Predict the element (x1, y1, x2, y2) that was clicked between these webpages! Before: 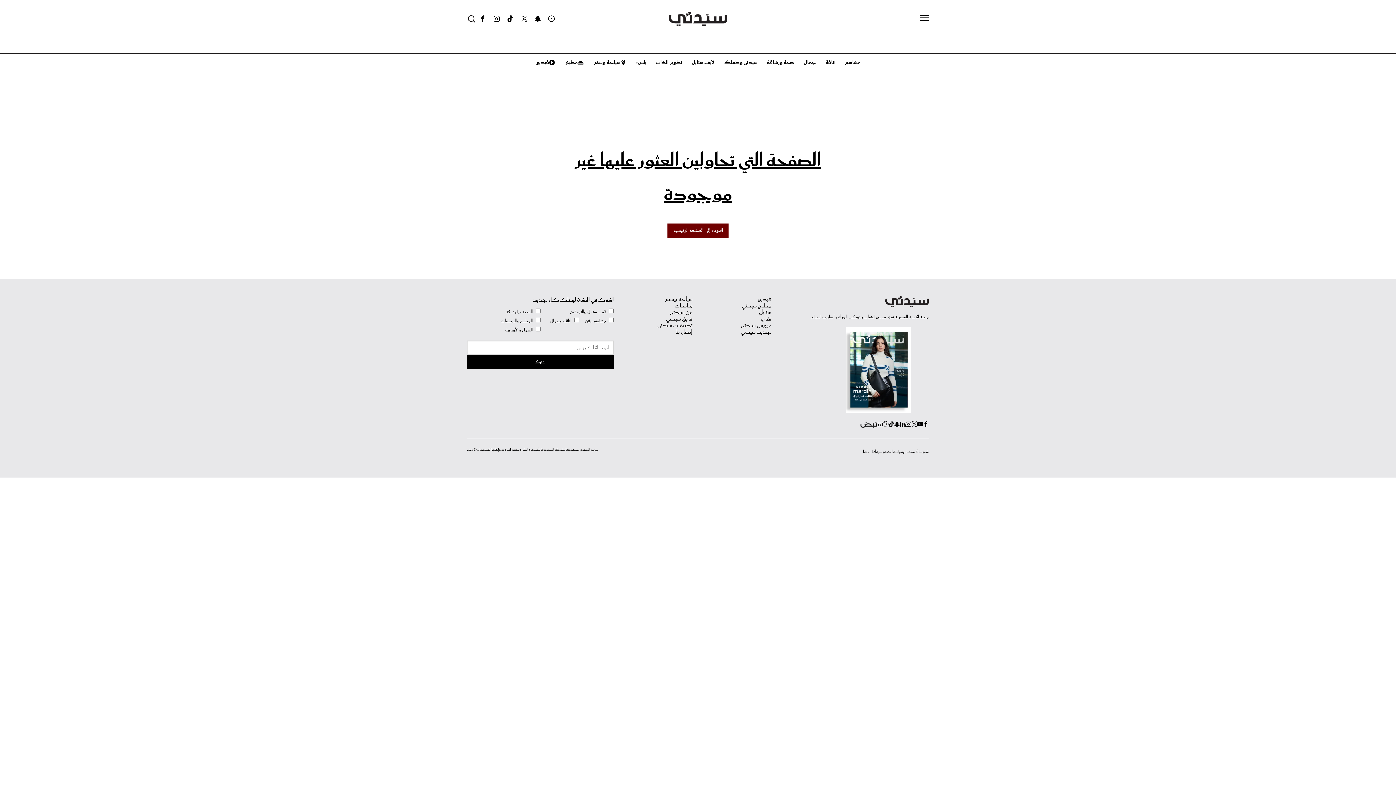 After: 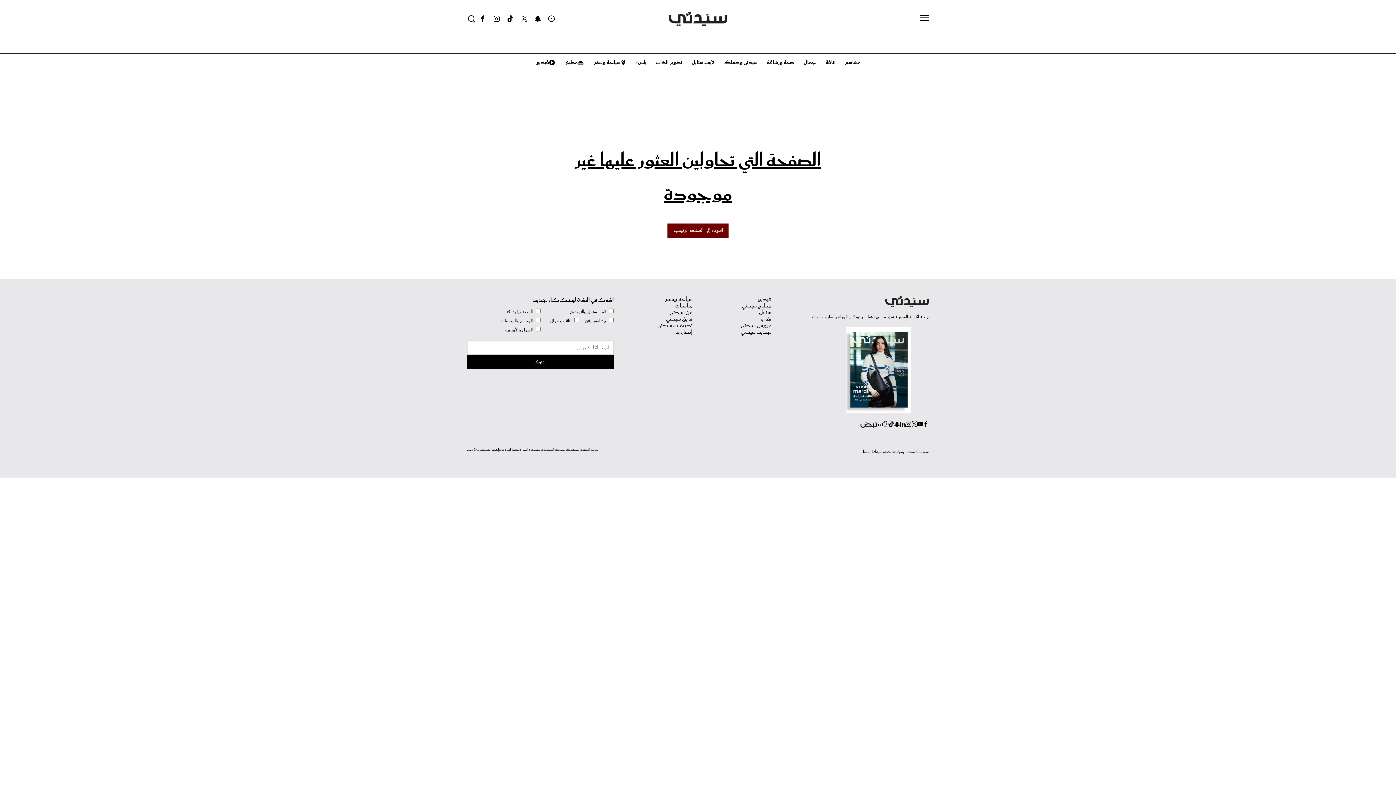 Action: bbox: (845, 365, 910, 373)